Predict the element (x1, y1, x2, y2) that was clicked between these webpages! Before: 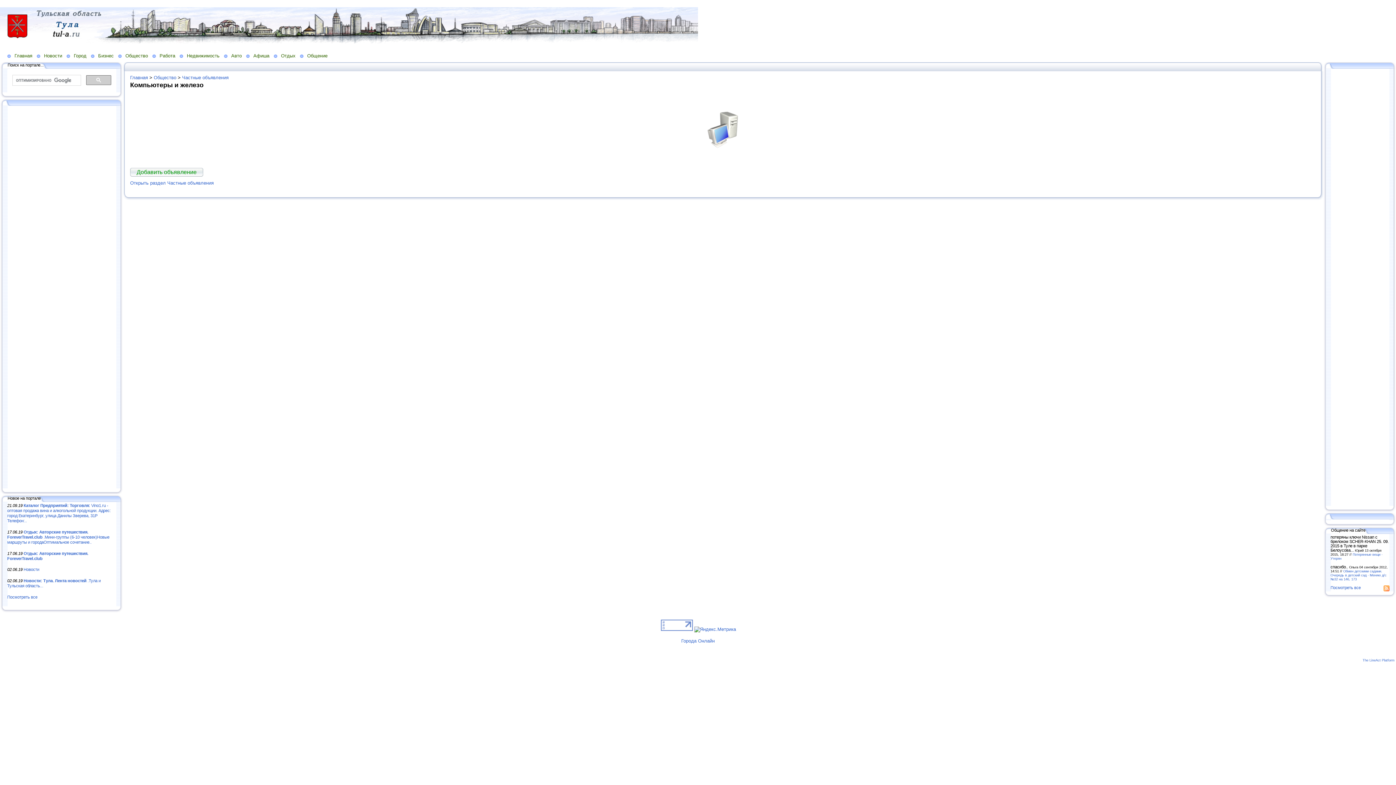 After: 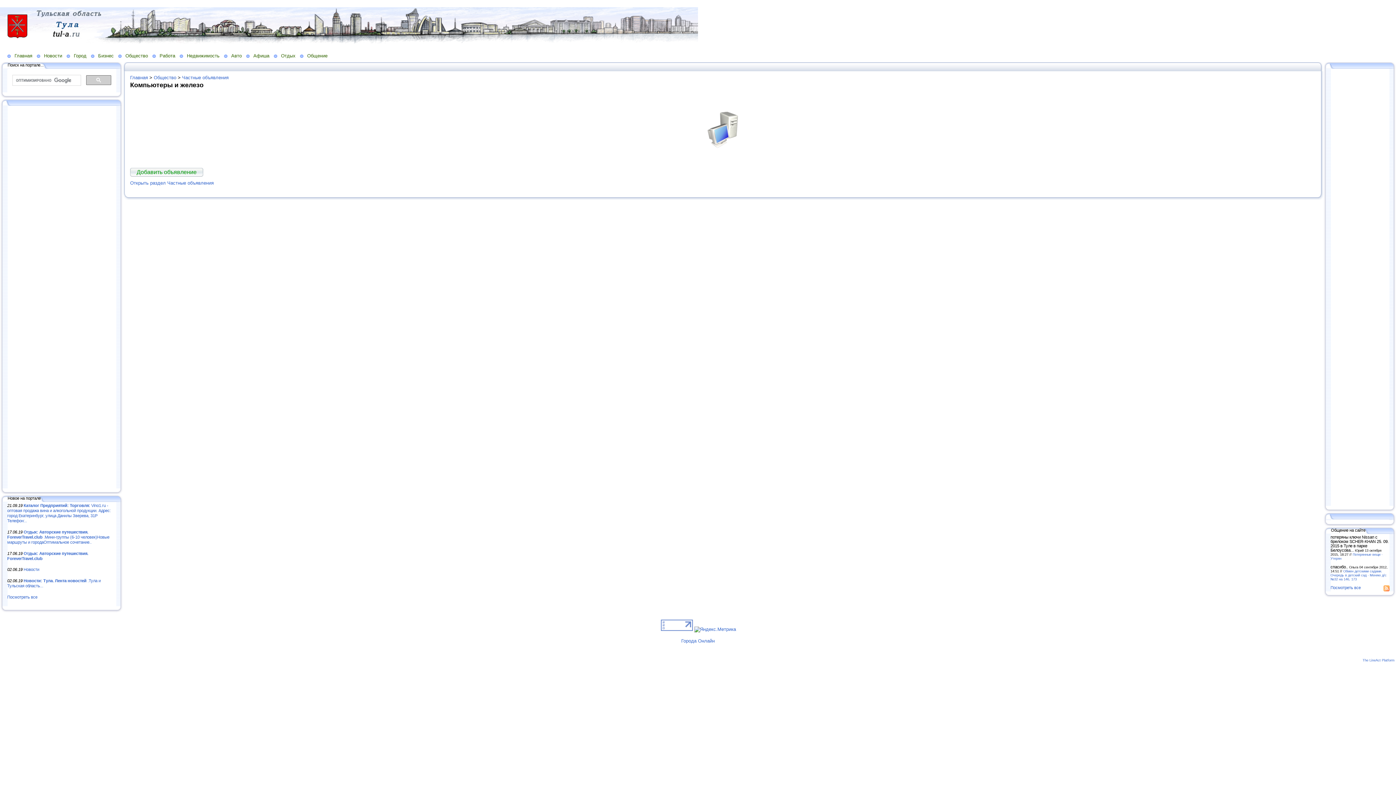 Action: bbox: (1384, 587, 1389, 592)